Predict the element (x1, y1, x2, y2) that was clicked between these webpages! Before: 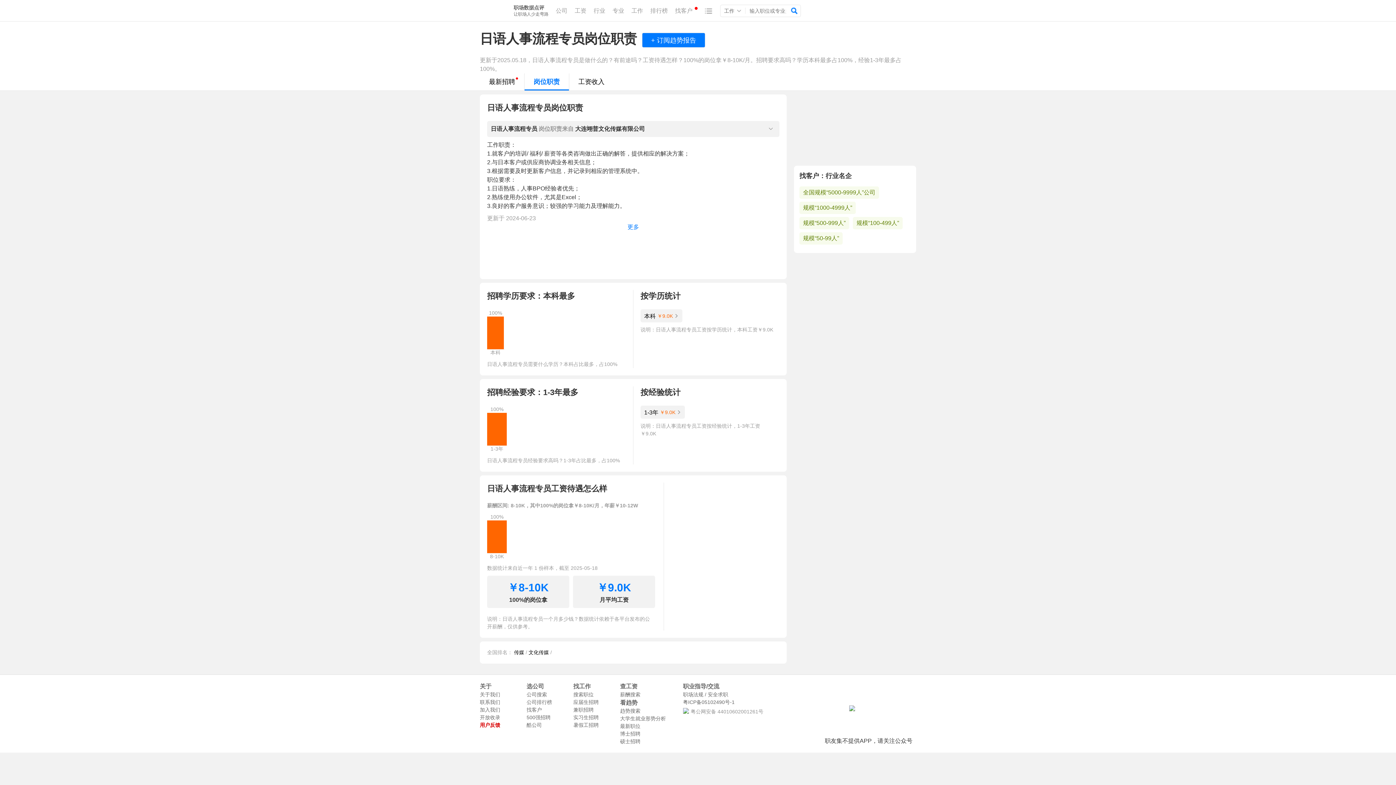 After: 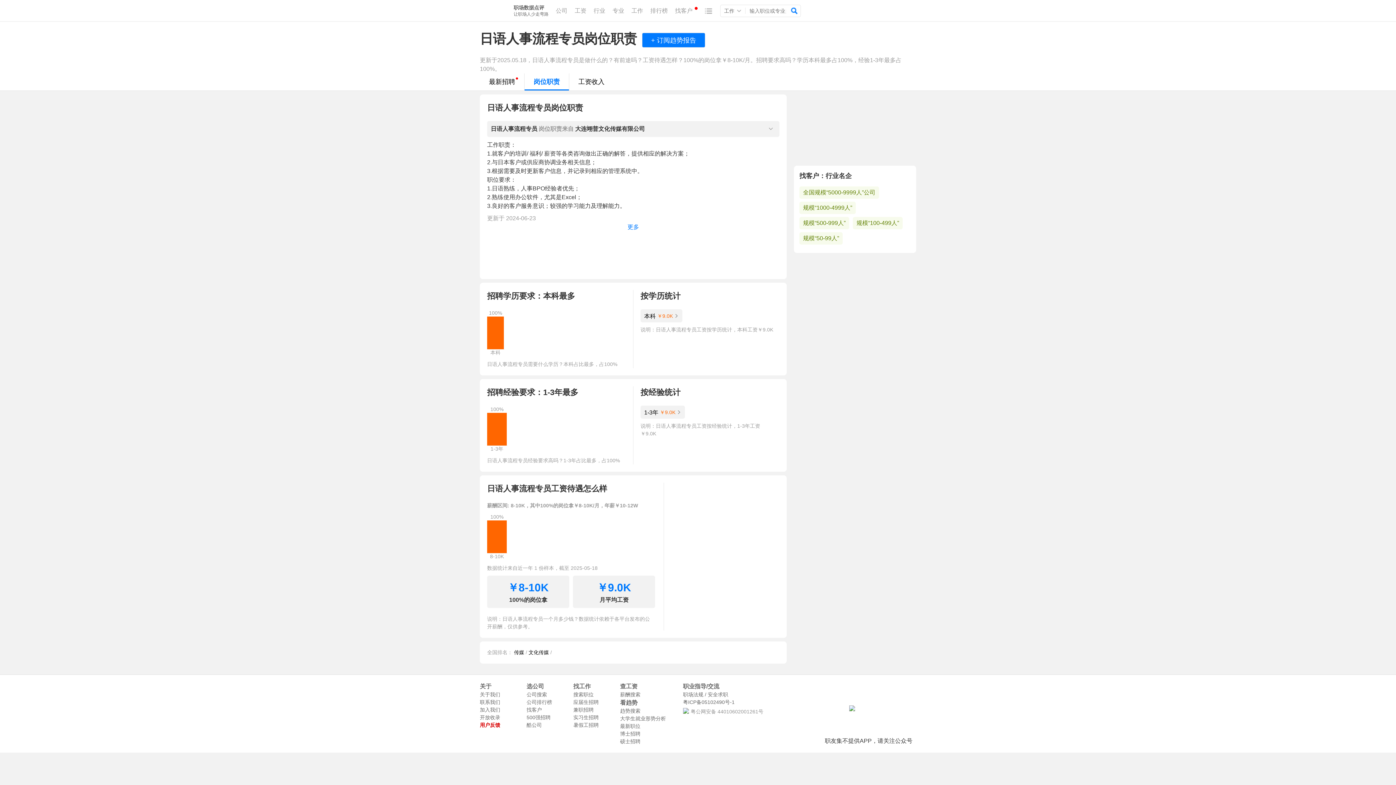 Action: bbox: (856, 220, 899, 226) label: 规模“100-499人”